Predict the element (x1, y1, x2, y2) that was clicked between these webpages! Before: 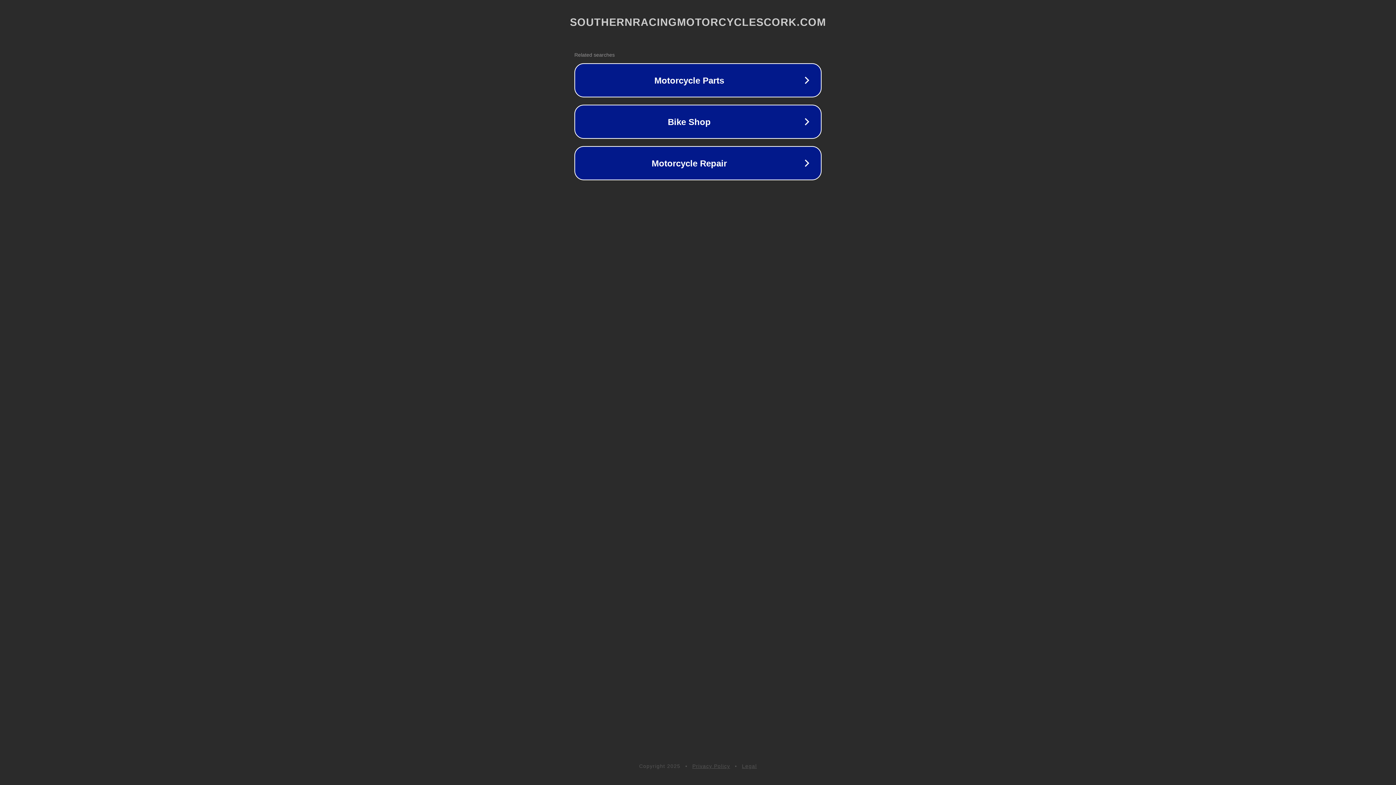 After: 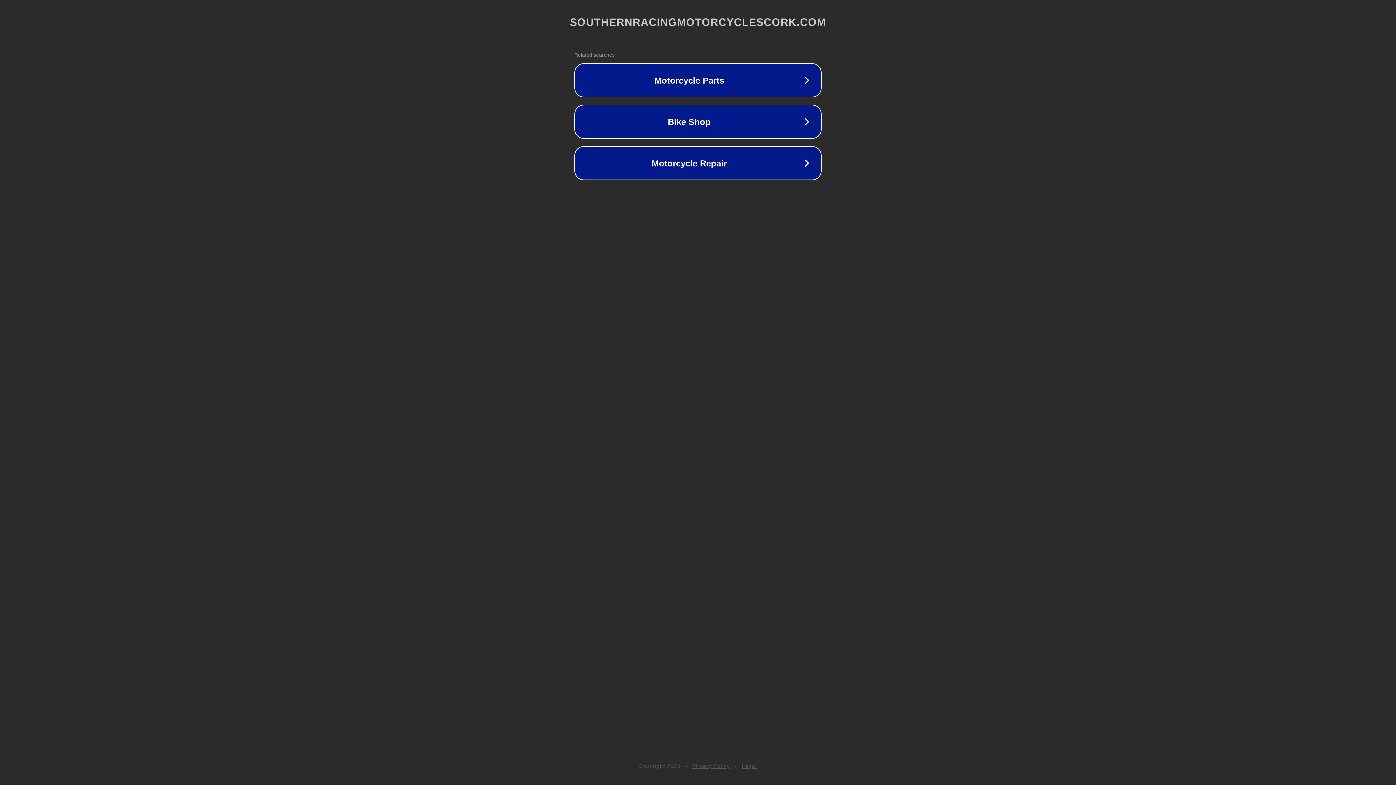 Action: label: Legal bbox: (742, 763, 757, 769)